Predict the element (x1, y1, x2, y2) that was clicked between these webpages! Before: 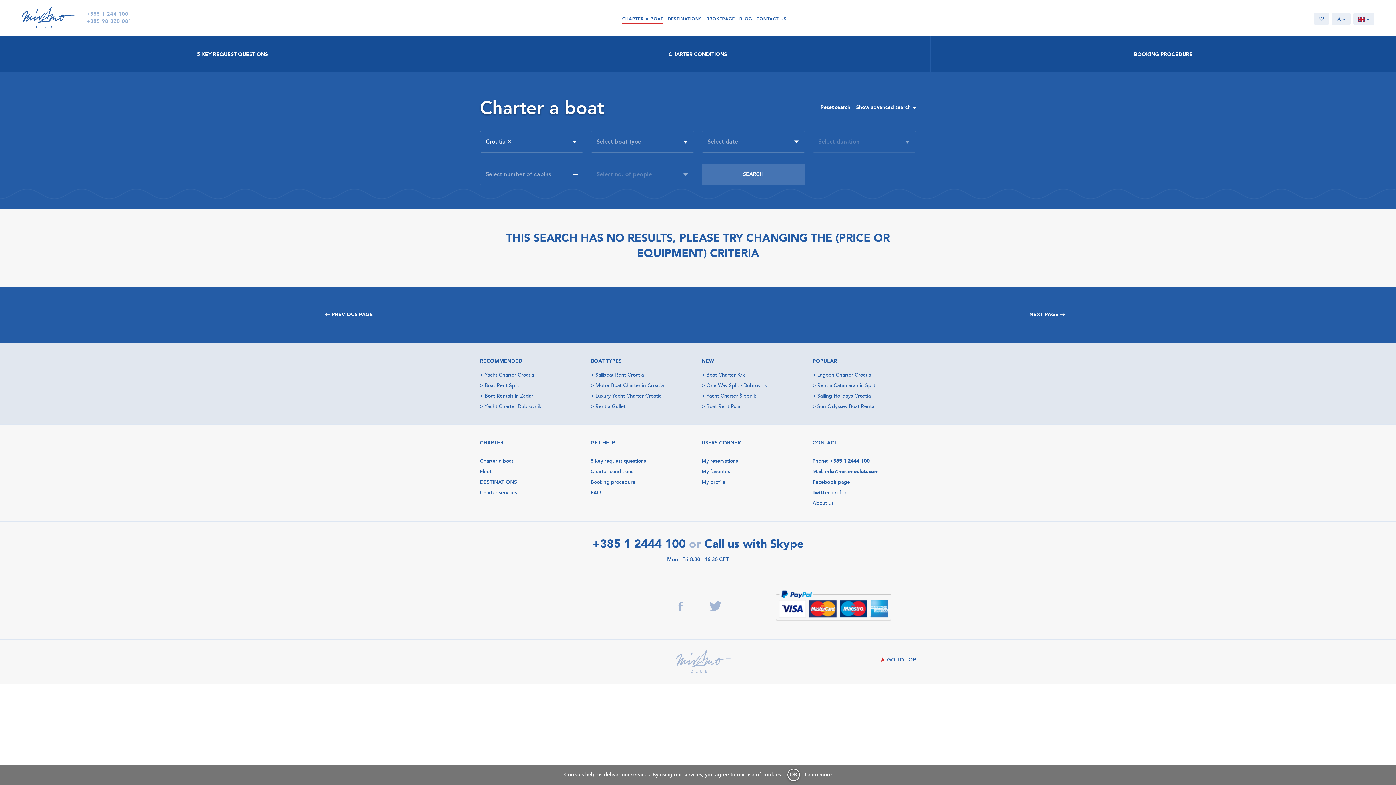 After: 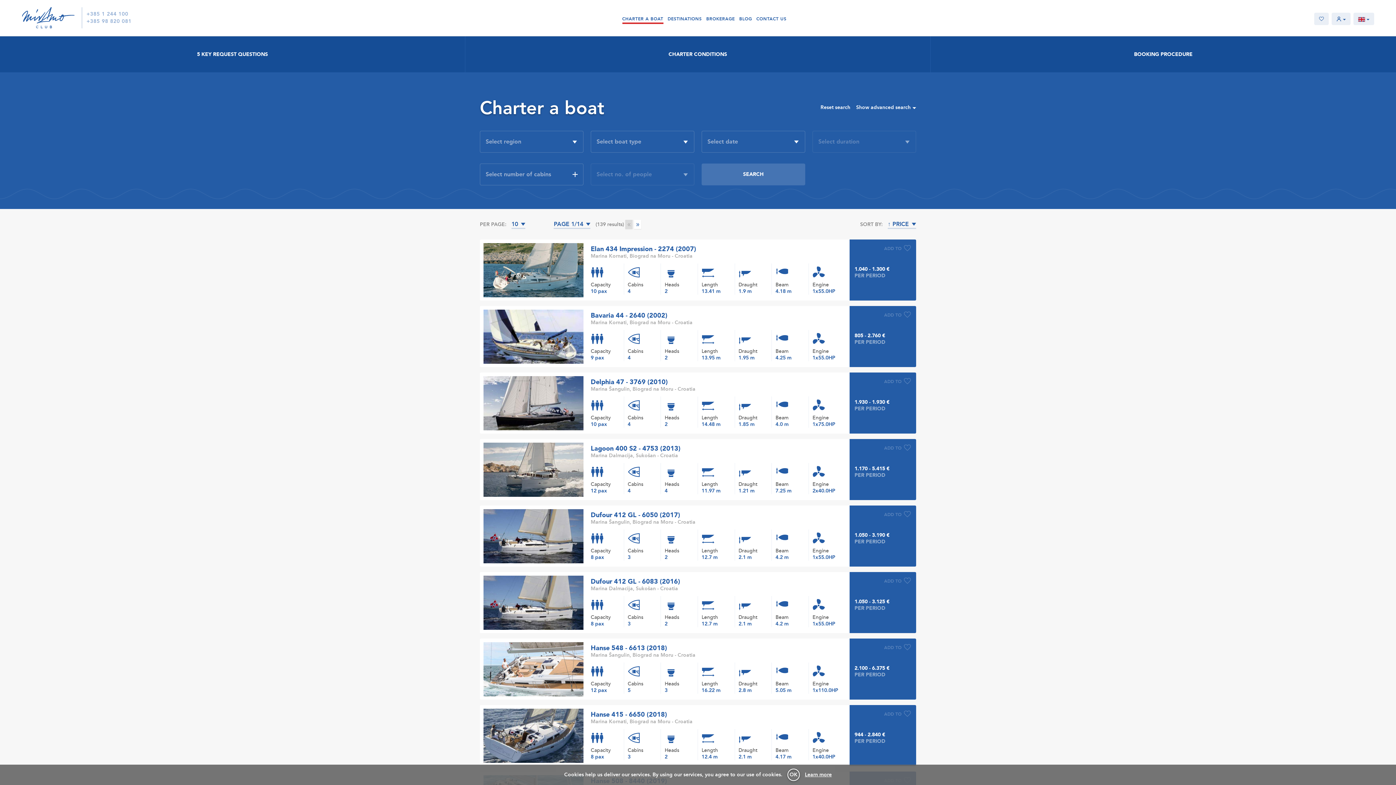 Action: bbox: (483, 392, 484, 399) label:  